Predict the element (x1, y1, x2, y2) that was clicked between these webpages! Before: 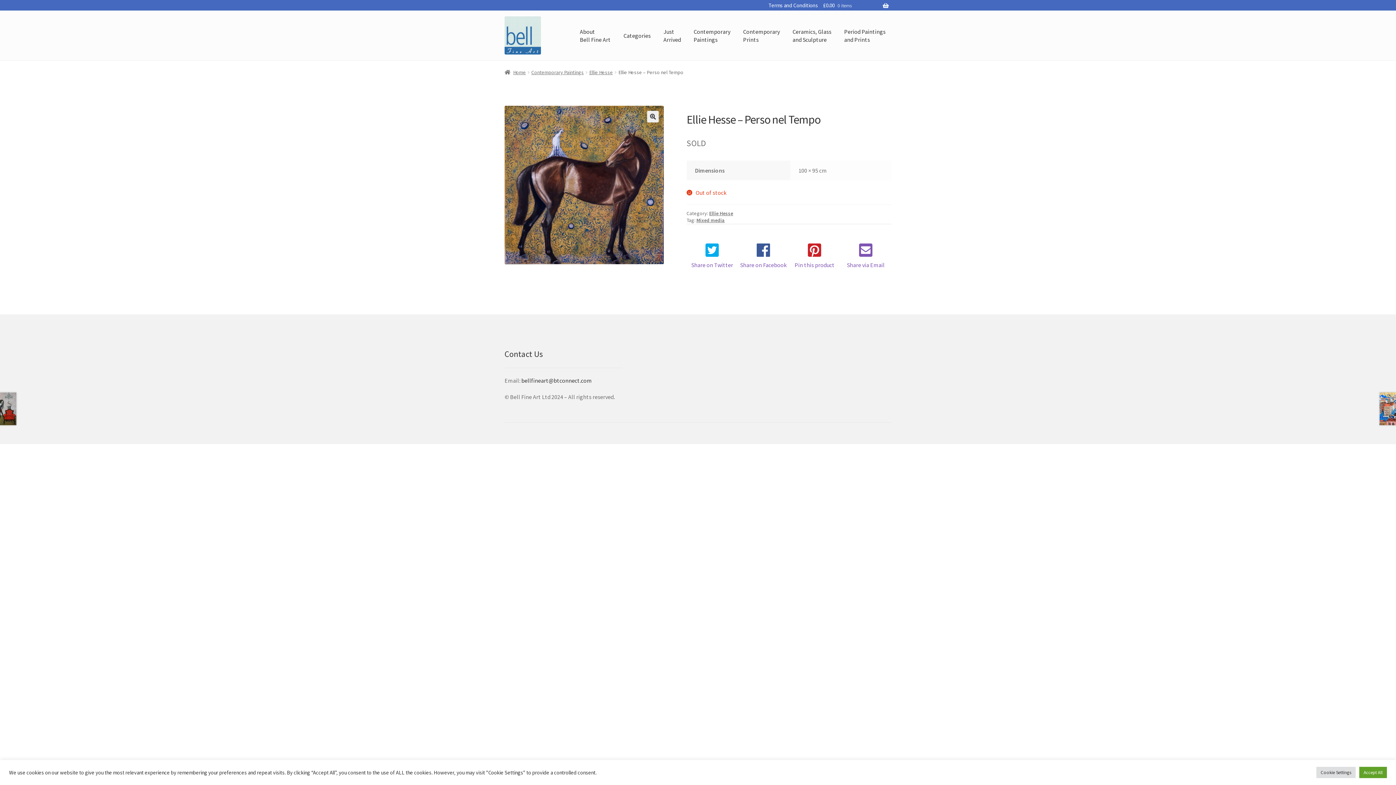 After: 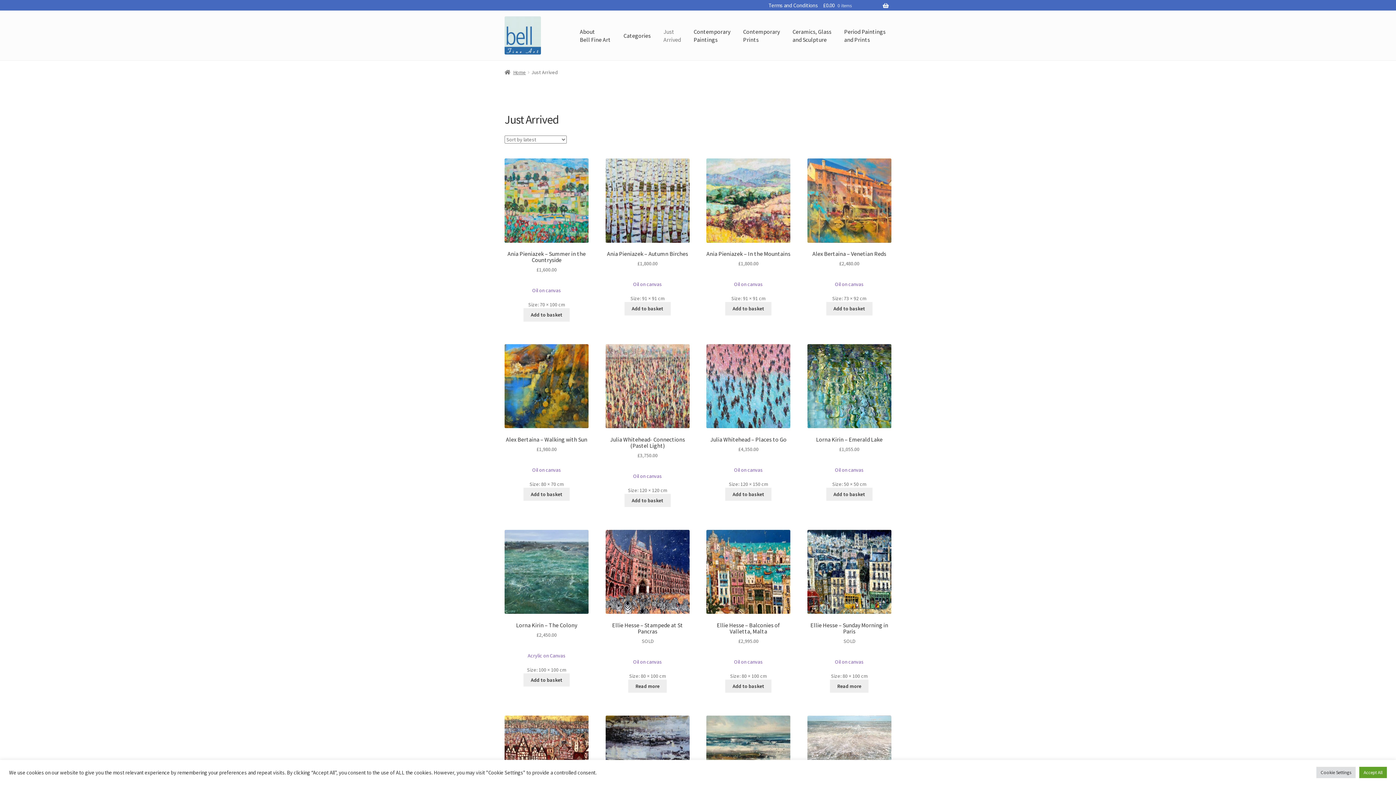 Action: label: Just
Arrived bbox: (657, 18, 686, 52)